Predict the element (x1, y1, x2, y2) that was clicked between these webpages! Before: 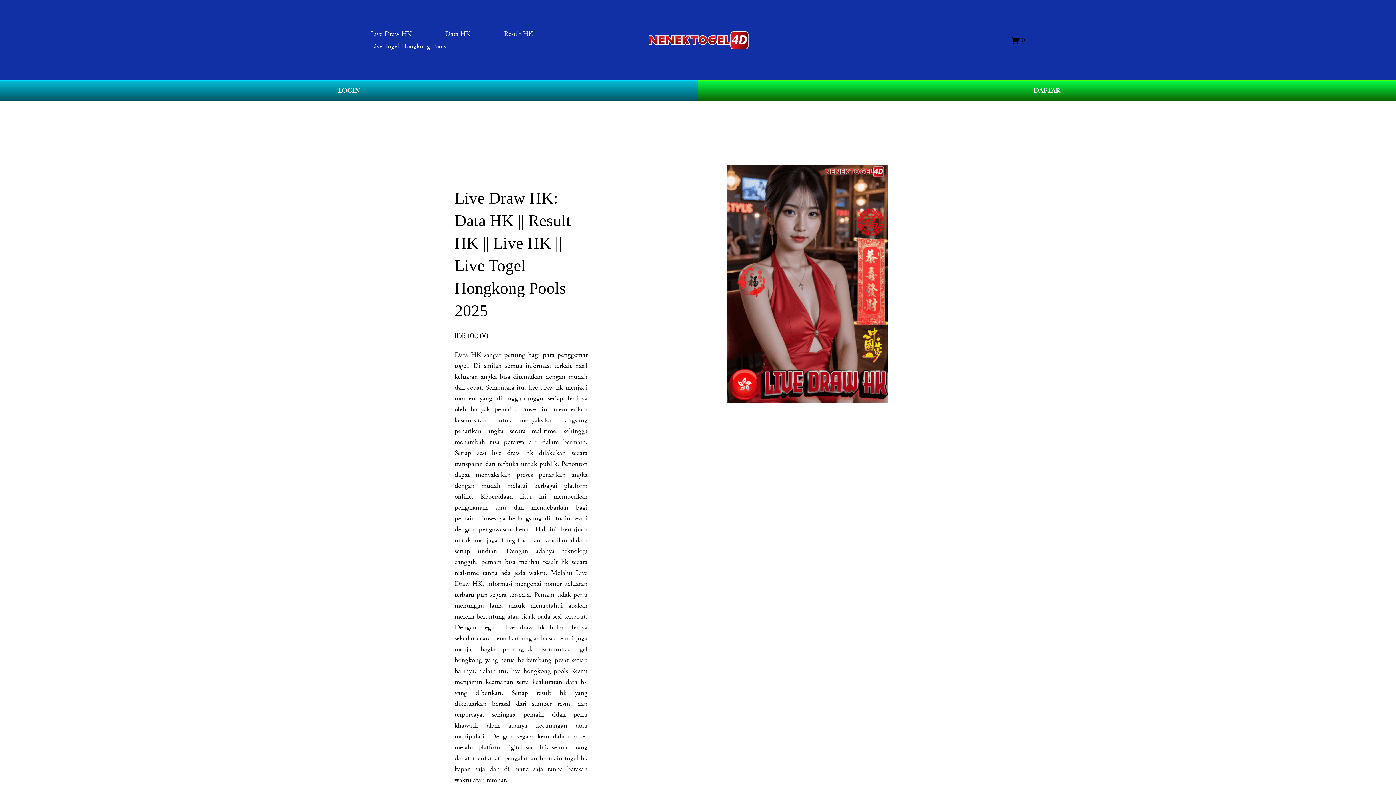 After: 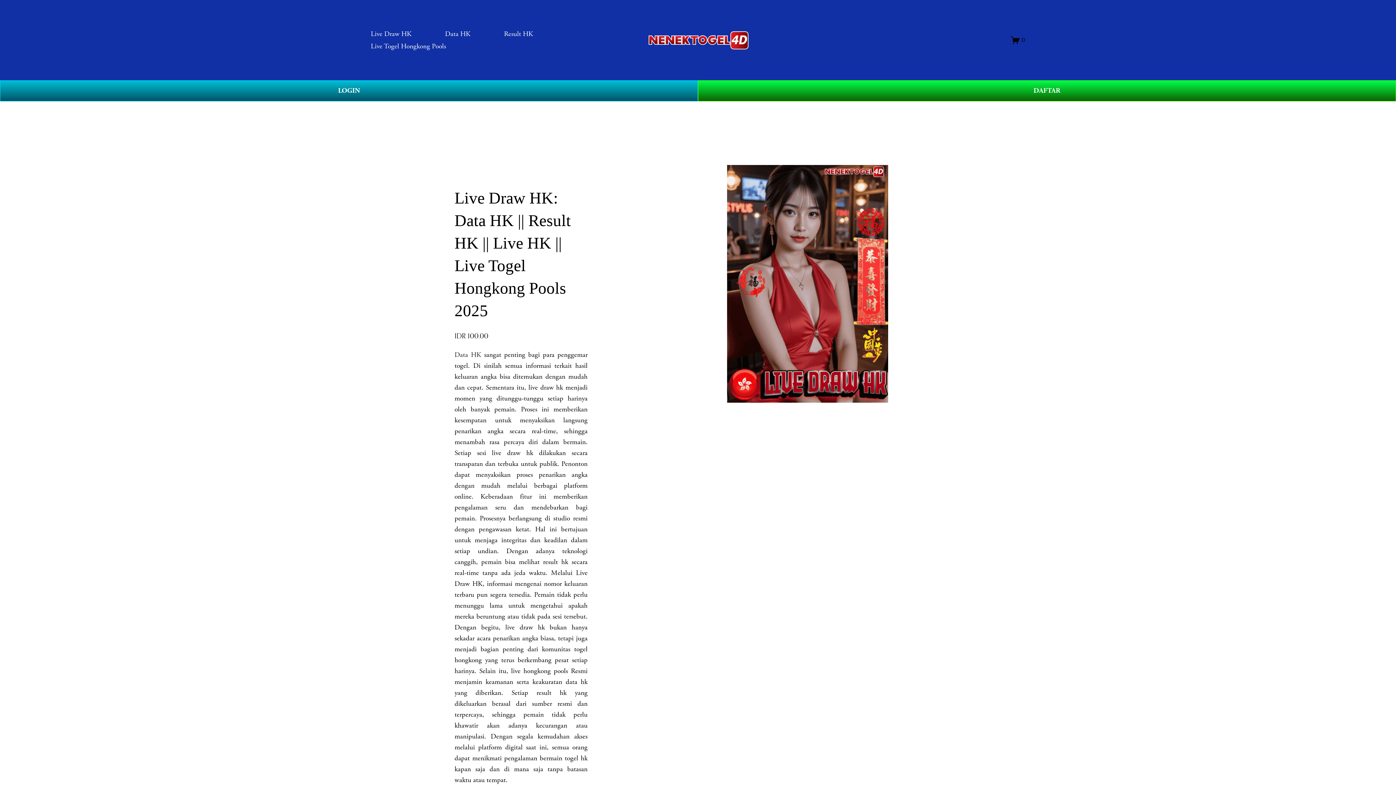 Action: label: Live Draw HK bbox: (370, 27, 411, 40)